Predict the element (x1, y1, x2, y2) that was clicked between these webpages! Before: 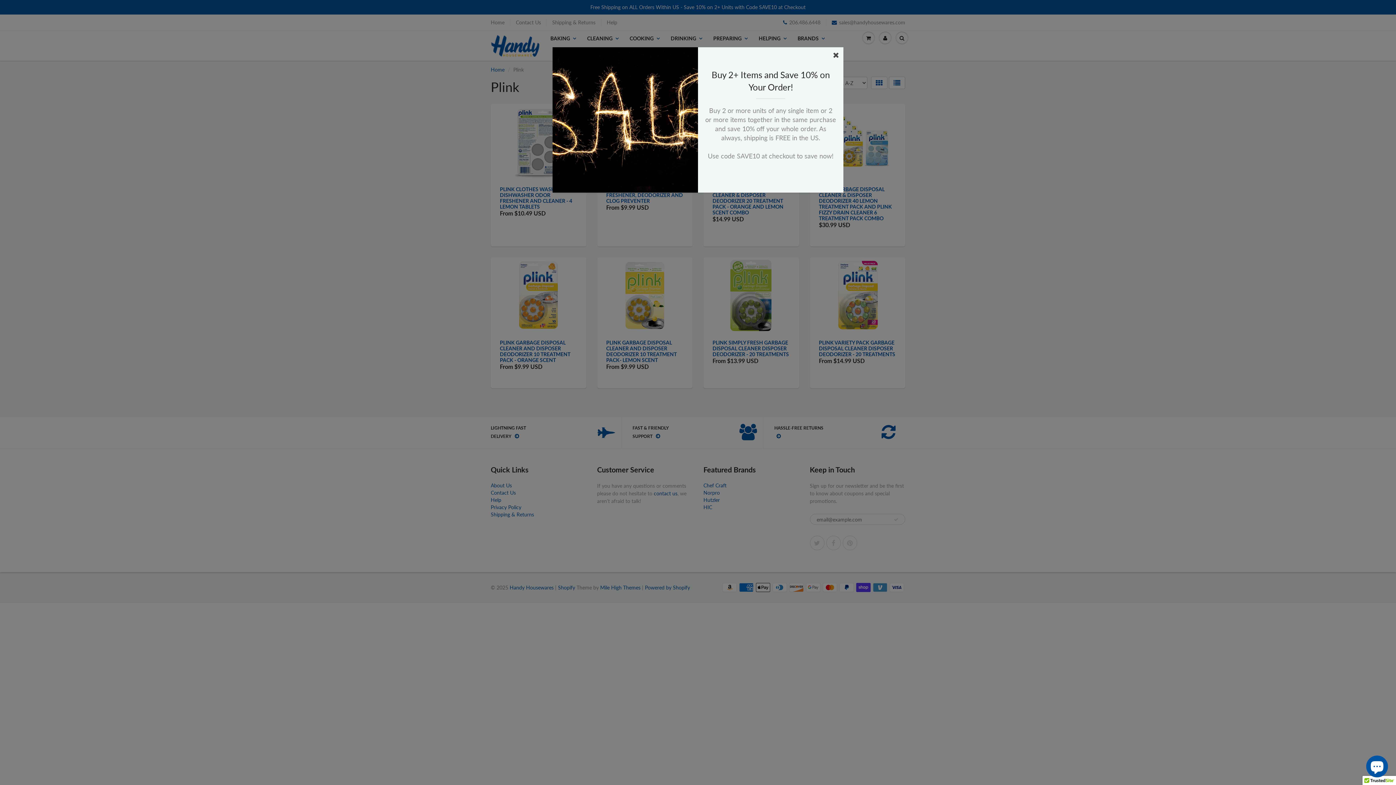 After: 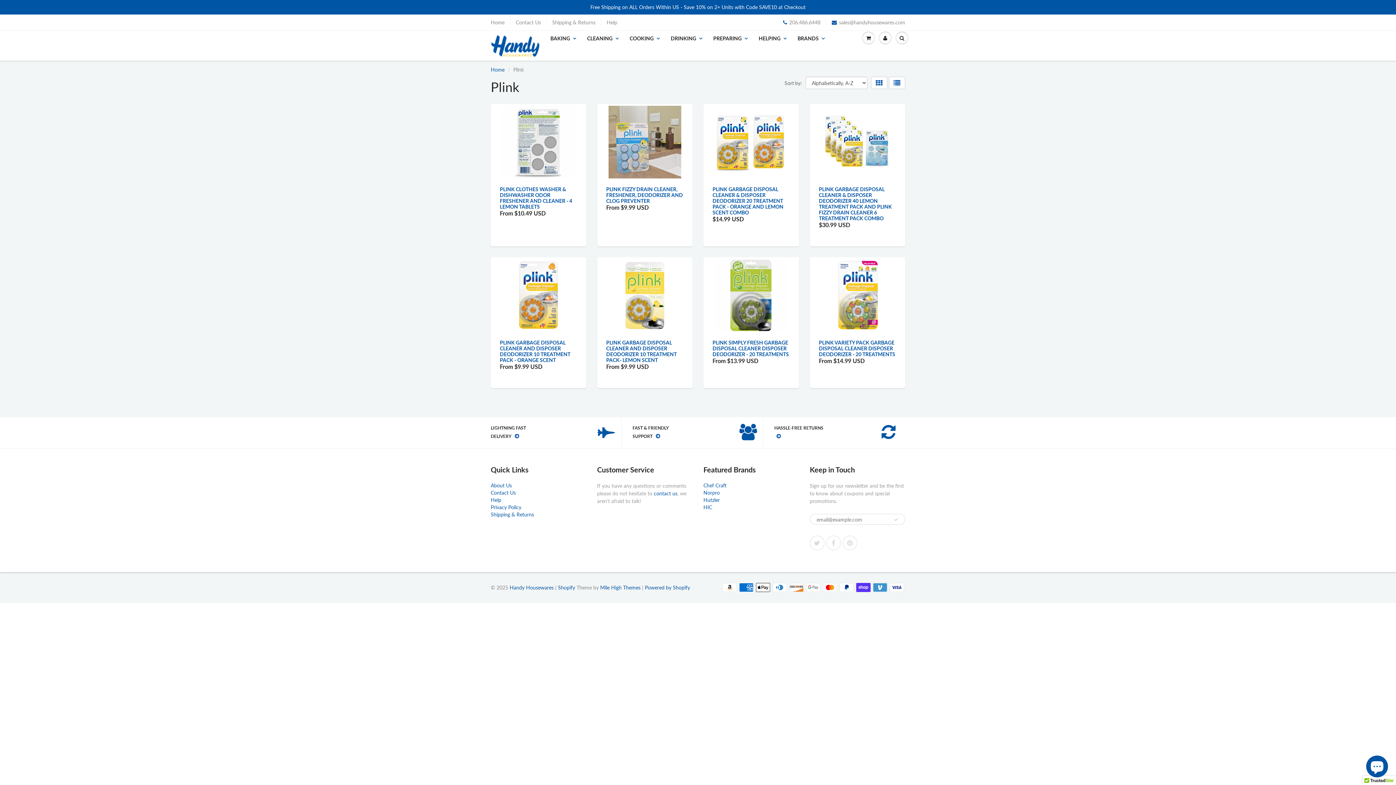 Action: bbox: (833, 50, 839, 58)